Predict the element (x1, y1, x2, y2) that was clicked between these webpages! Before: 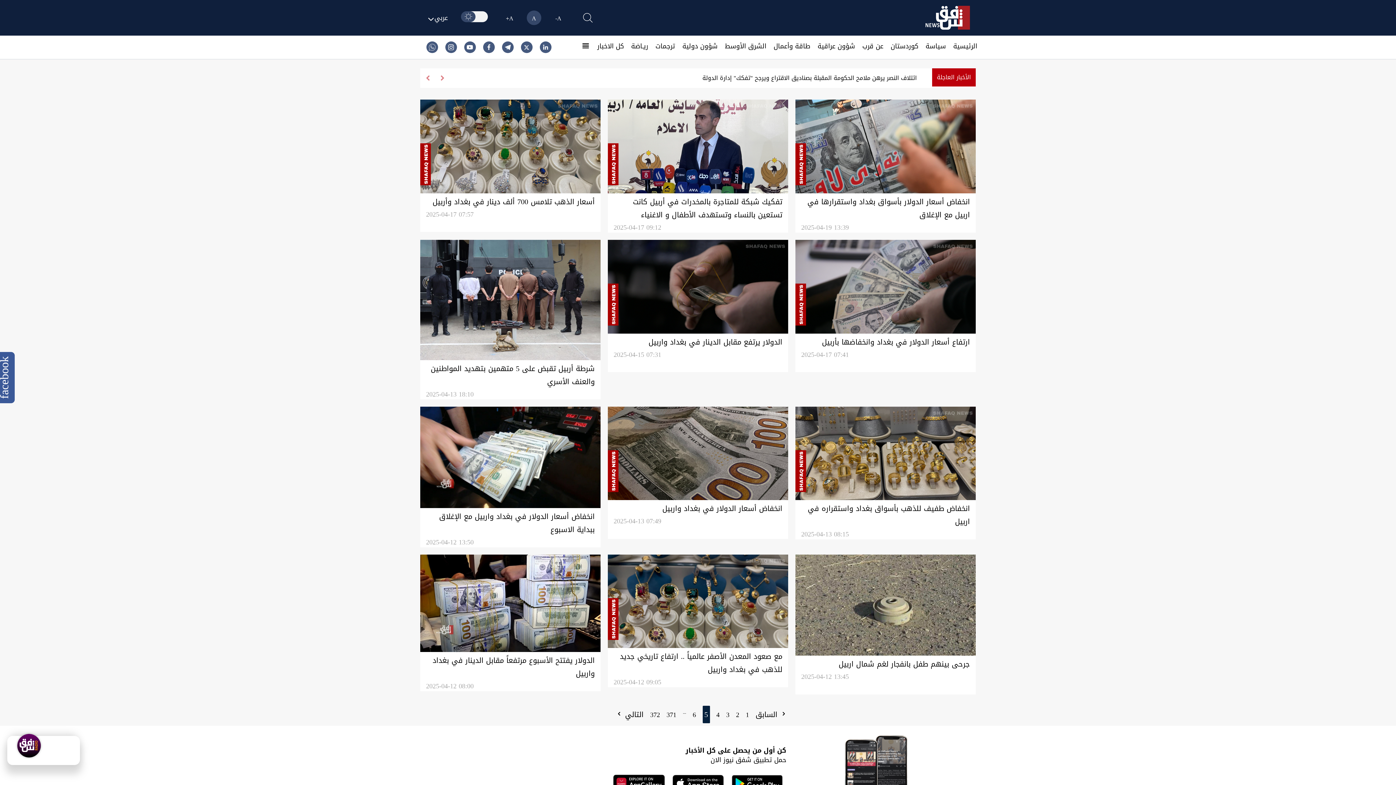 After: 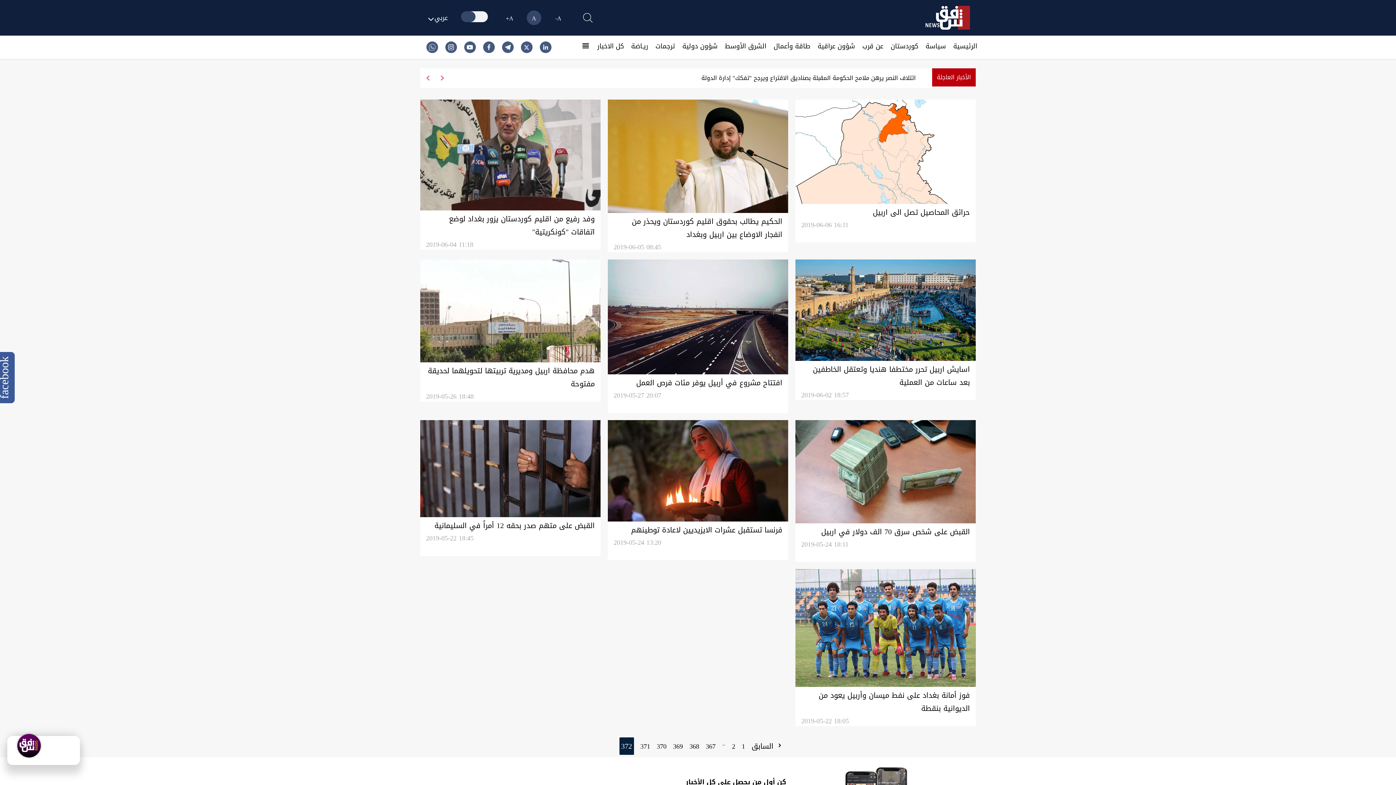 Action: label: 372 bbox: (650, 708, 660, 721)